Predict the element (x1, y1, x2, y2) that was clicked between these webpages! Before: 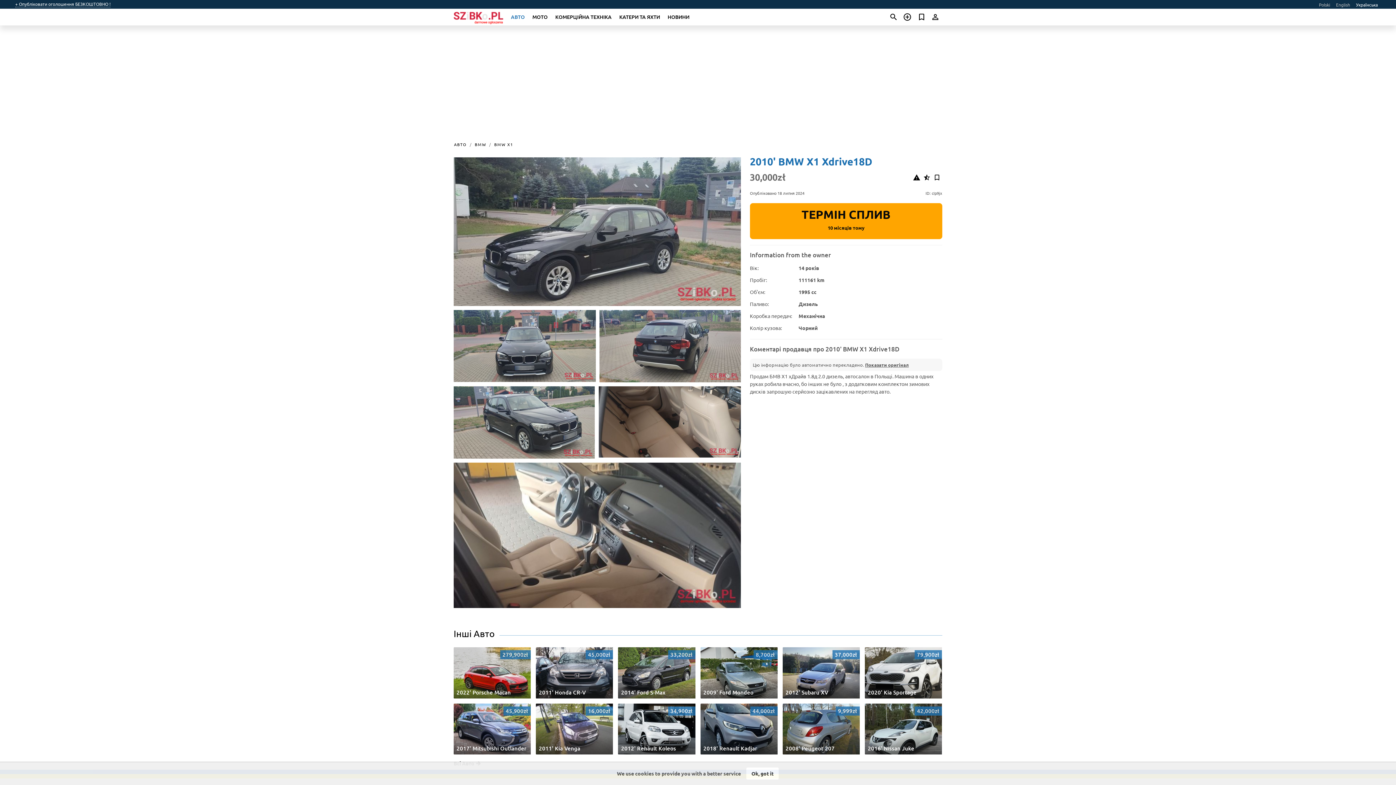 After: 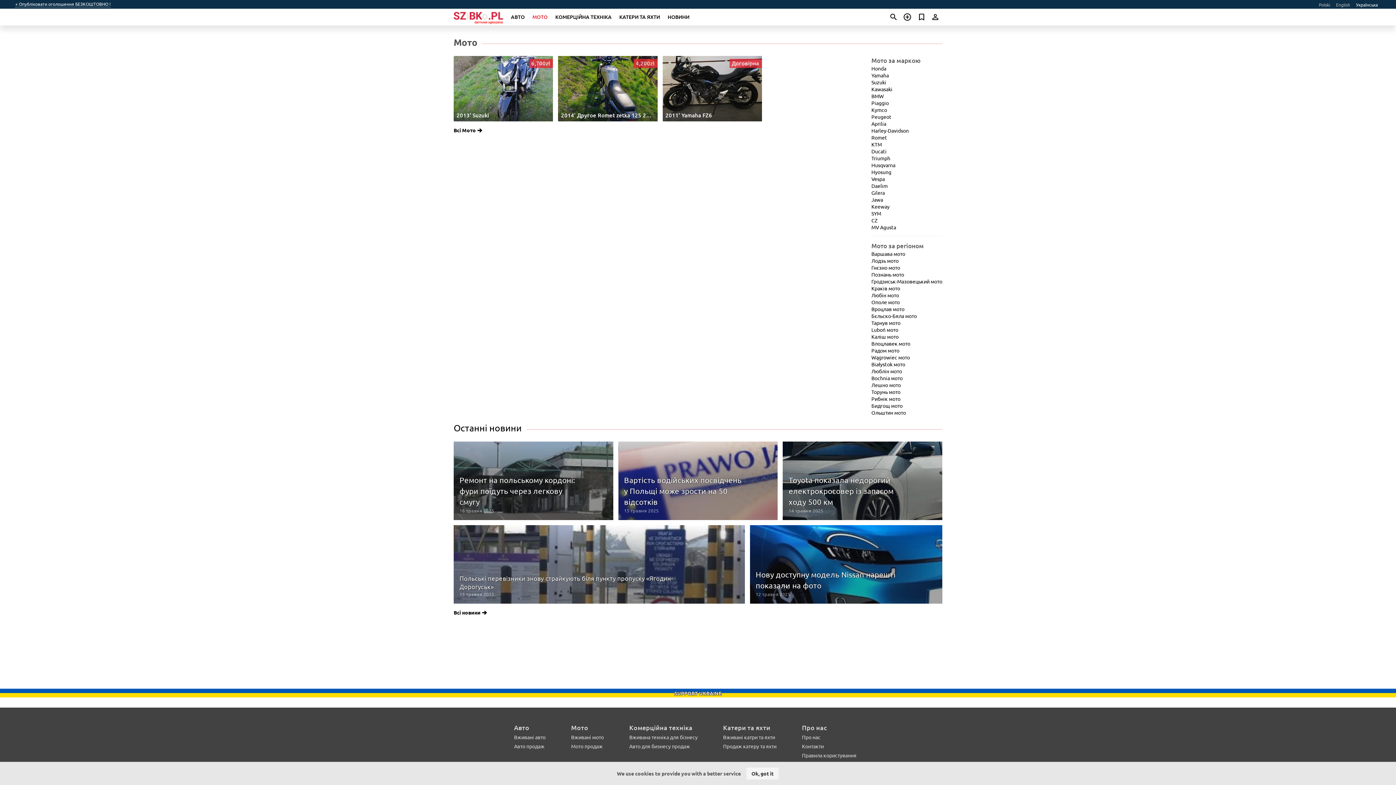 Action: bbox: (532, 13, 547, 20) label: МОТО